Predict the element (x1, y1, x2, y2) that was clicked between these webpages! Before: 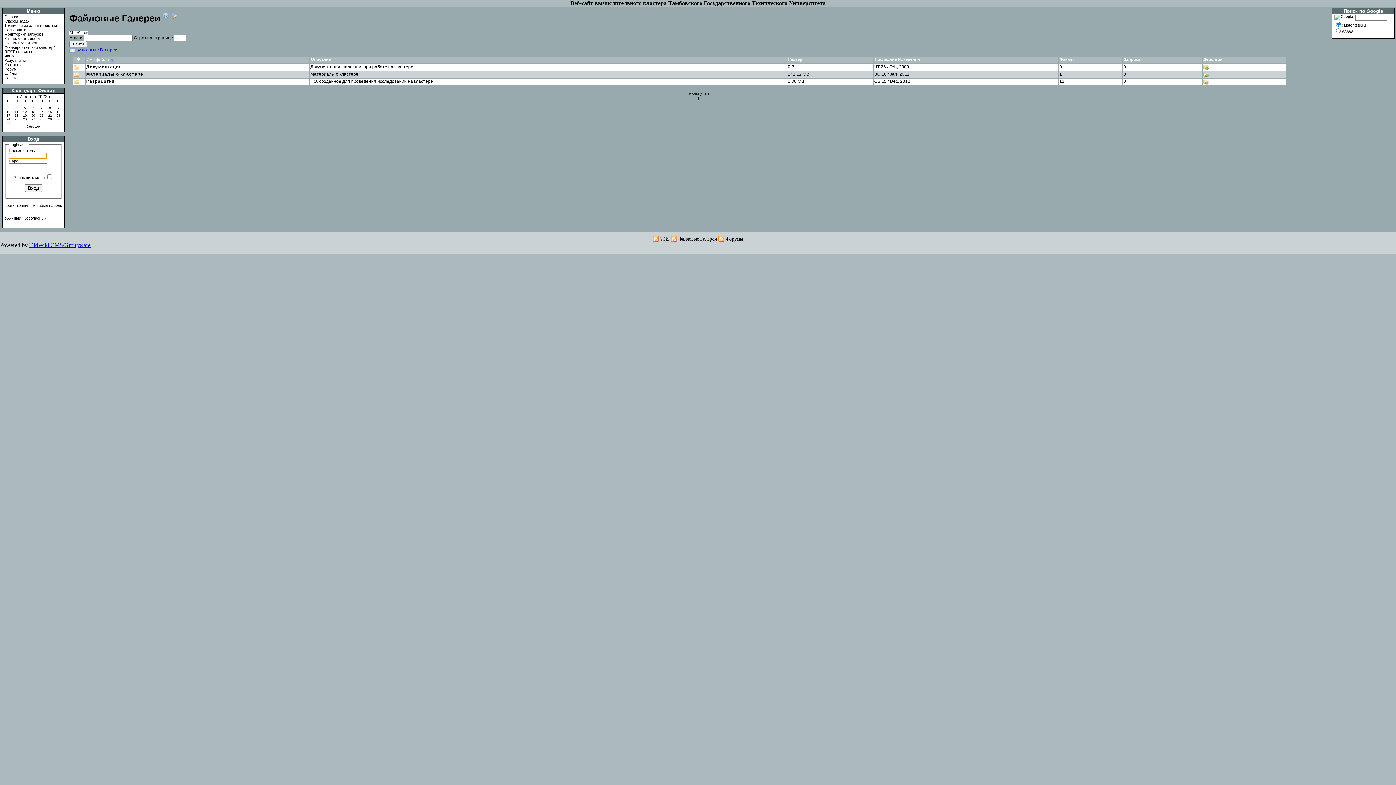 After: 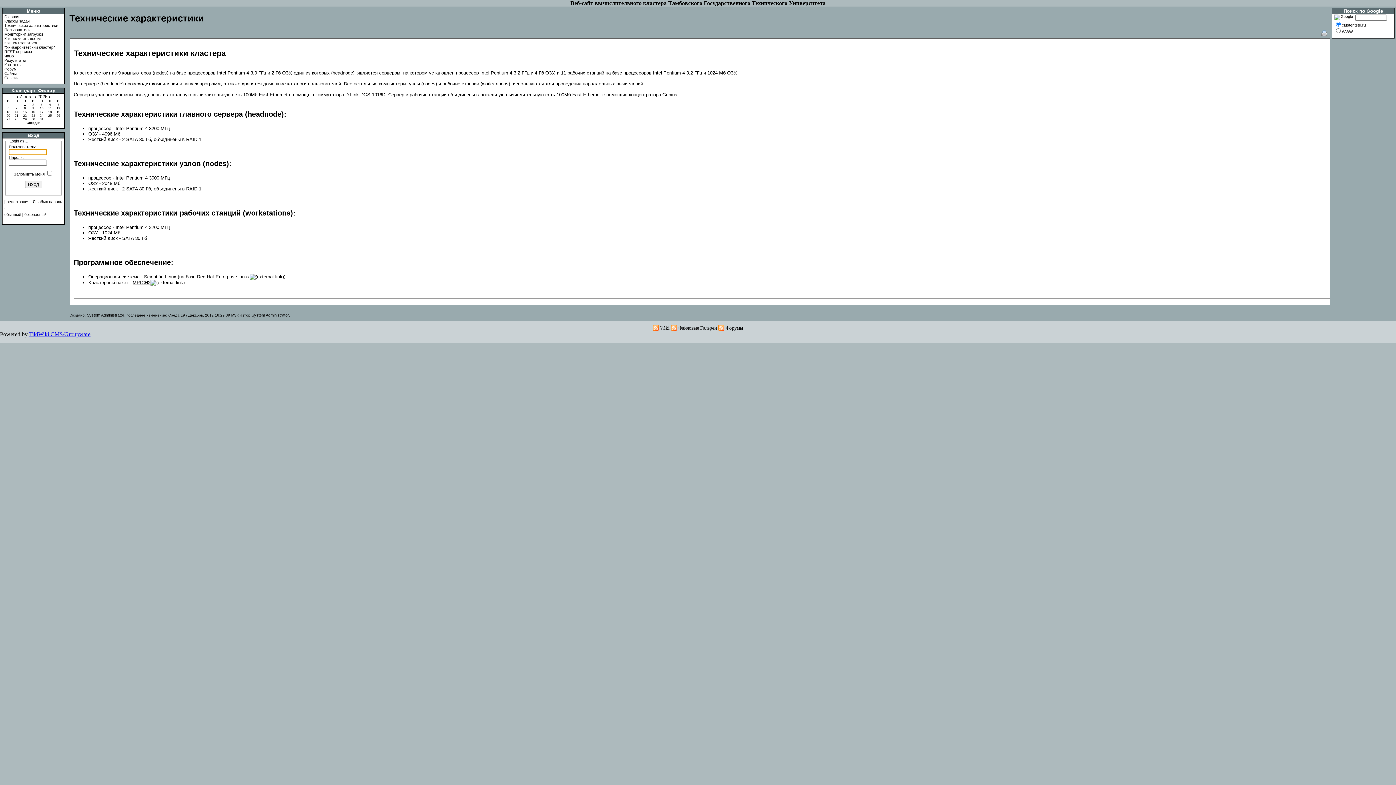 Action: label: Технические характеристики bbox: (4, 23, 58, 27)